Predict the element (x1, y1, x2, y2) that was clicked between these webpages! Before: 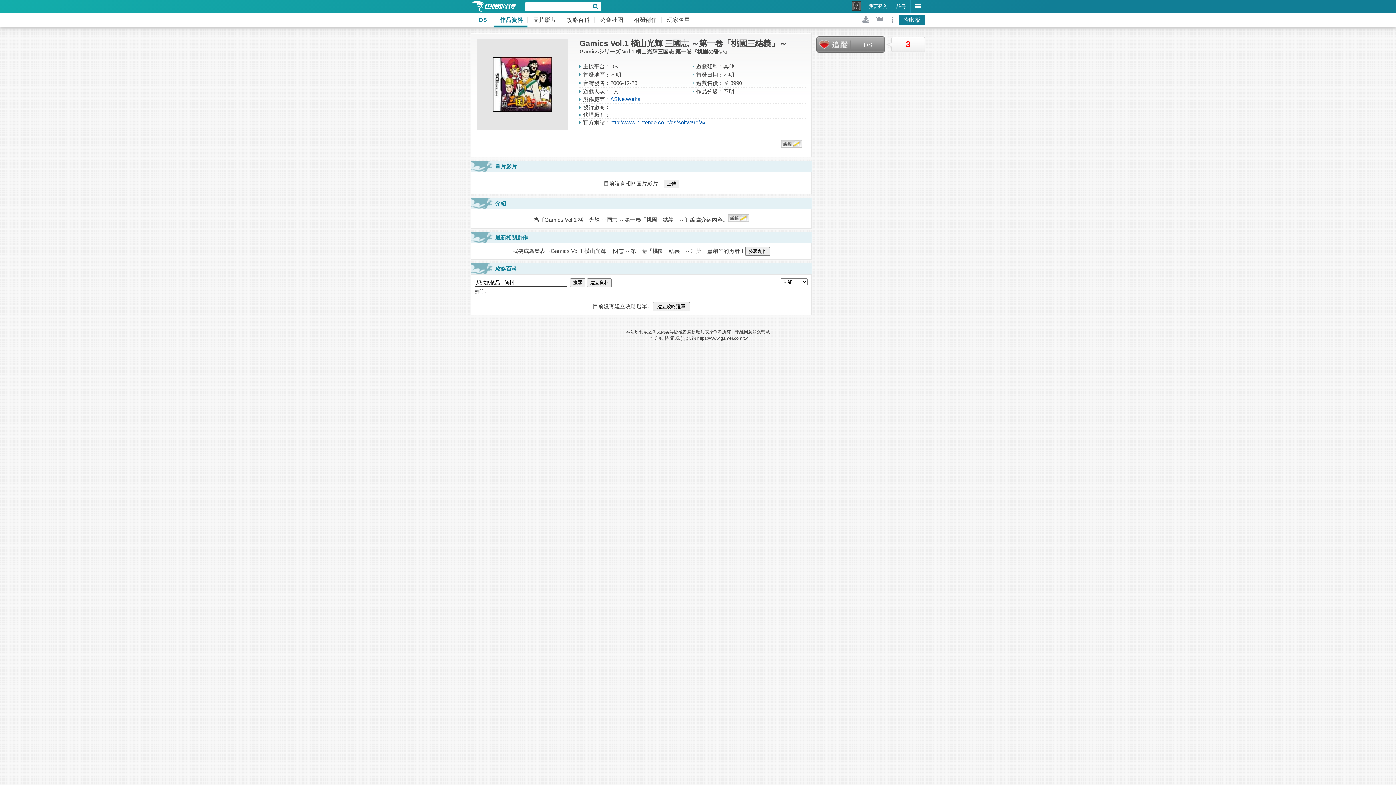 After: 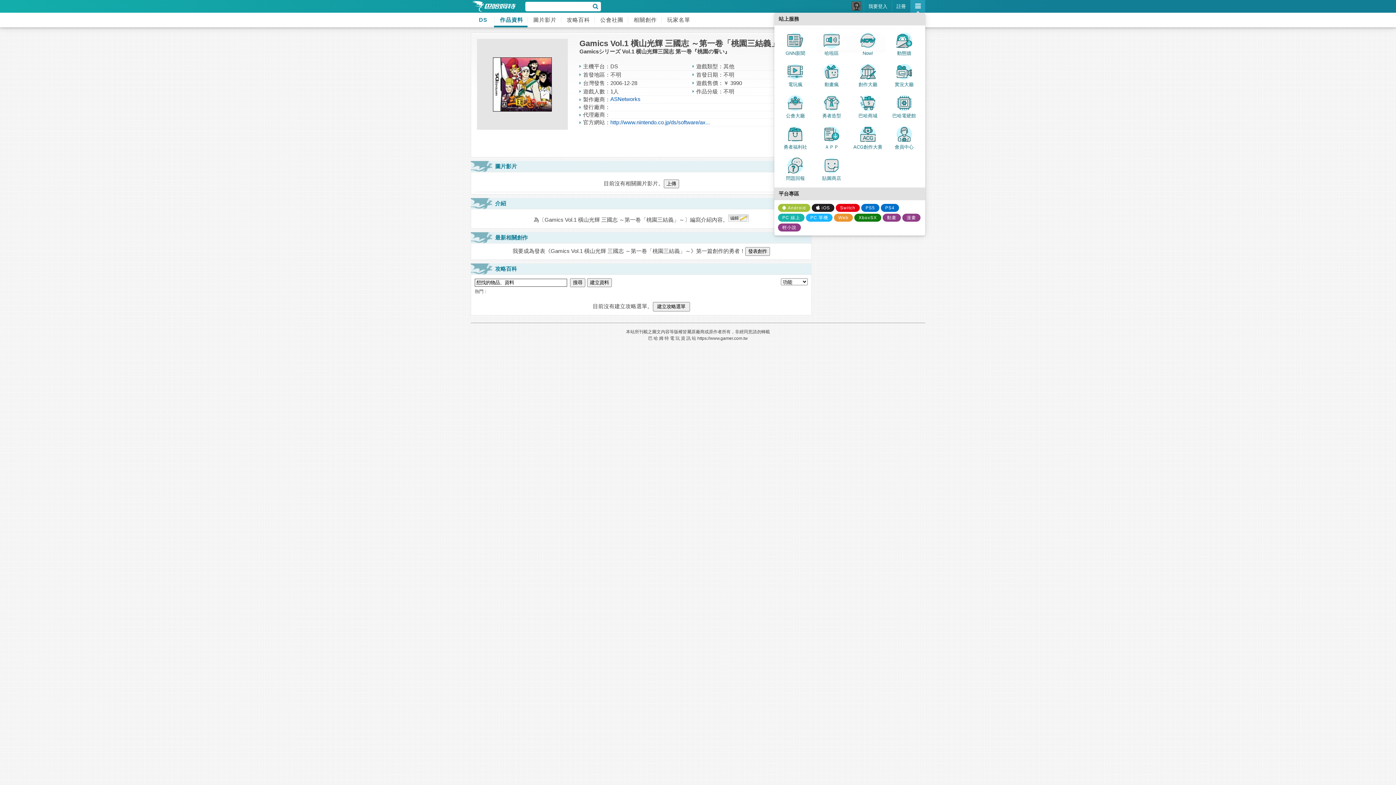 Action: bbox: (910, 0, 925, 12)